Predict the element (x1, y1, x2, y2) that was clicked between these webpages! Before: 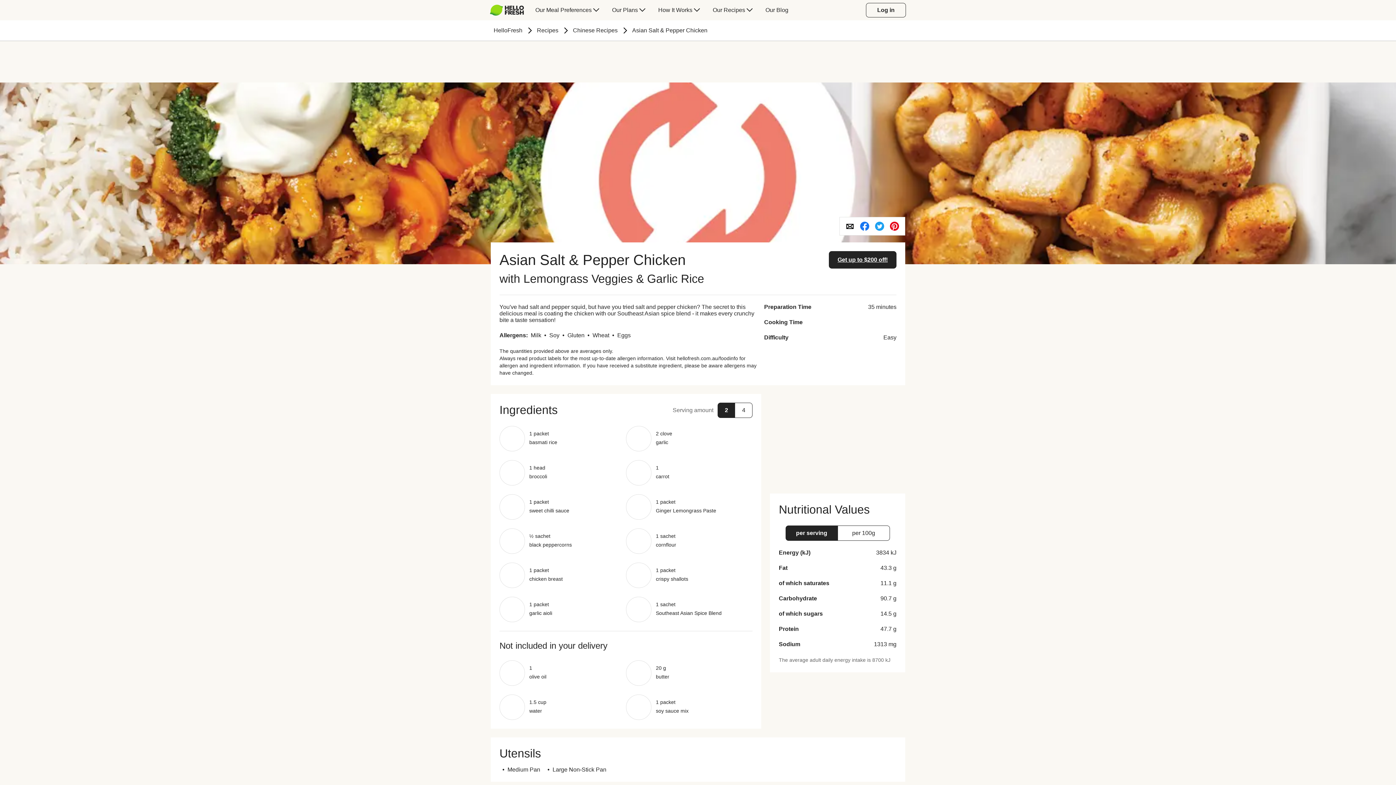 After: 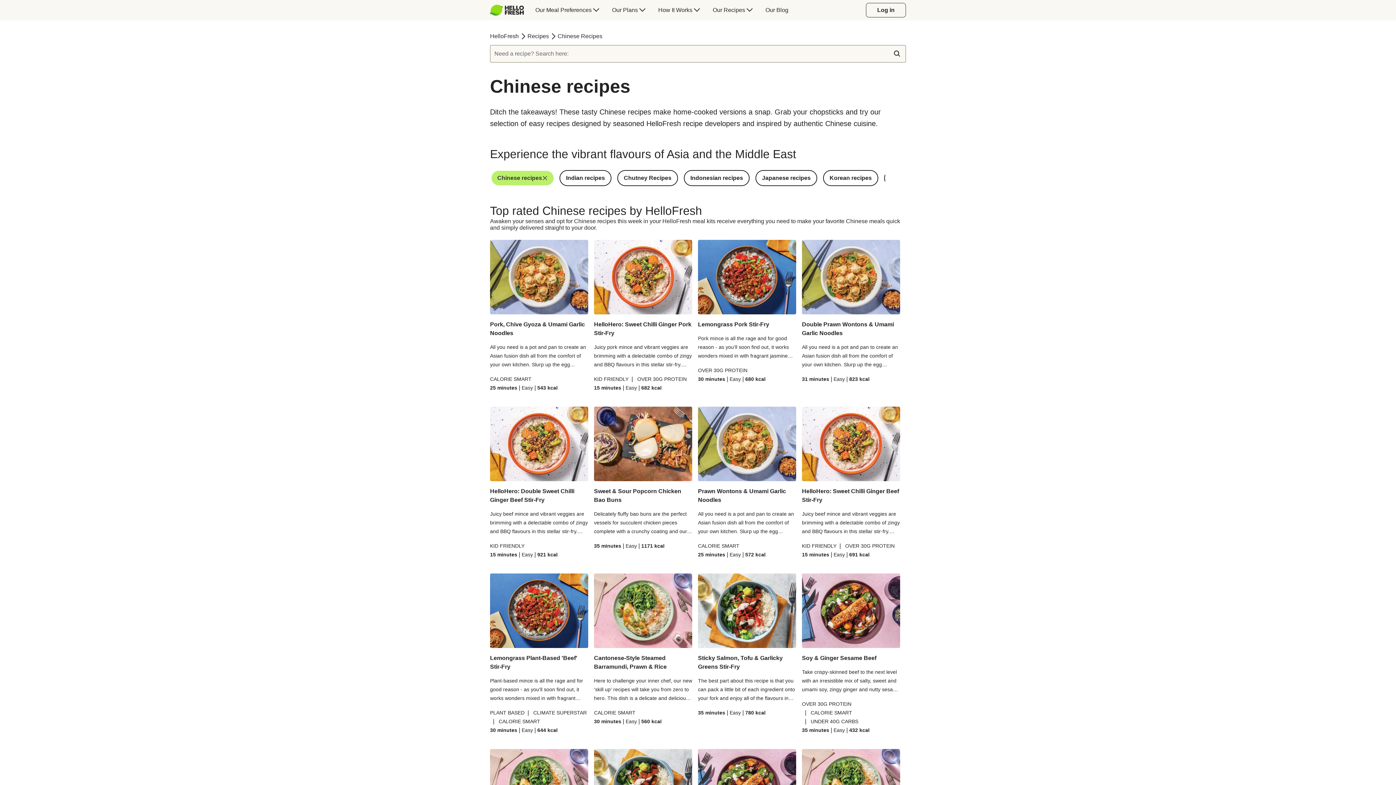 Action: bbox: (573, 27, 617, 33) label: Chinese Recipes